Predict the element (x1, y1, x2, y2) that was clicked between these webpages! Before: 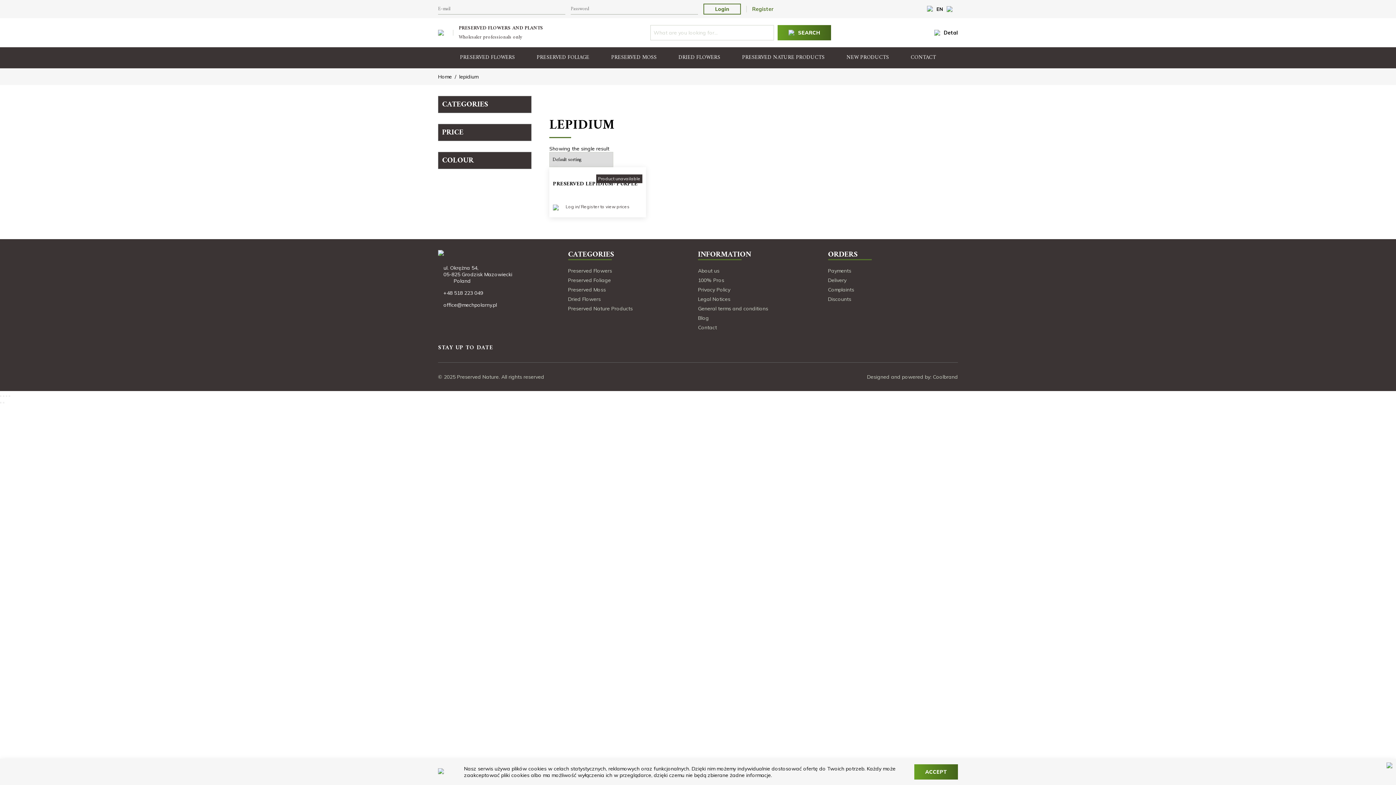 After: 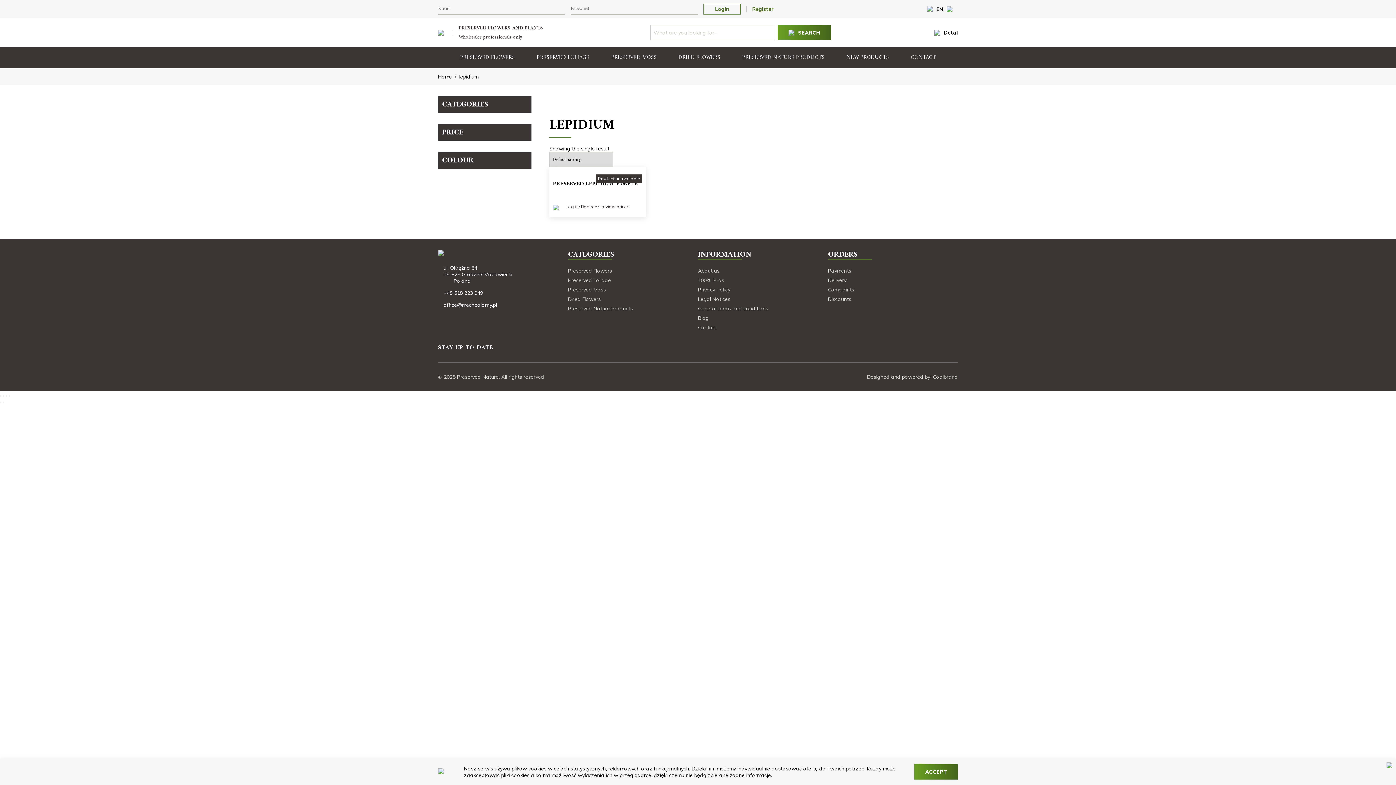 Action: label: +48 518 223 049 bbox: (443, 289, 483, 296)